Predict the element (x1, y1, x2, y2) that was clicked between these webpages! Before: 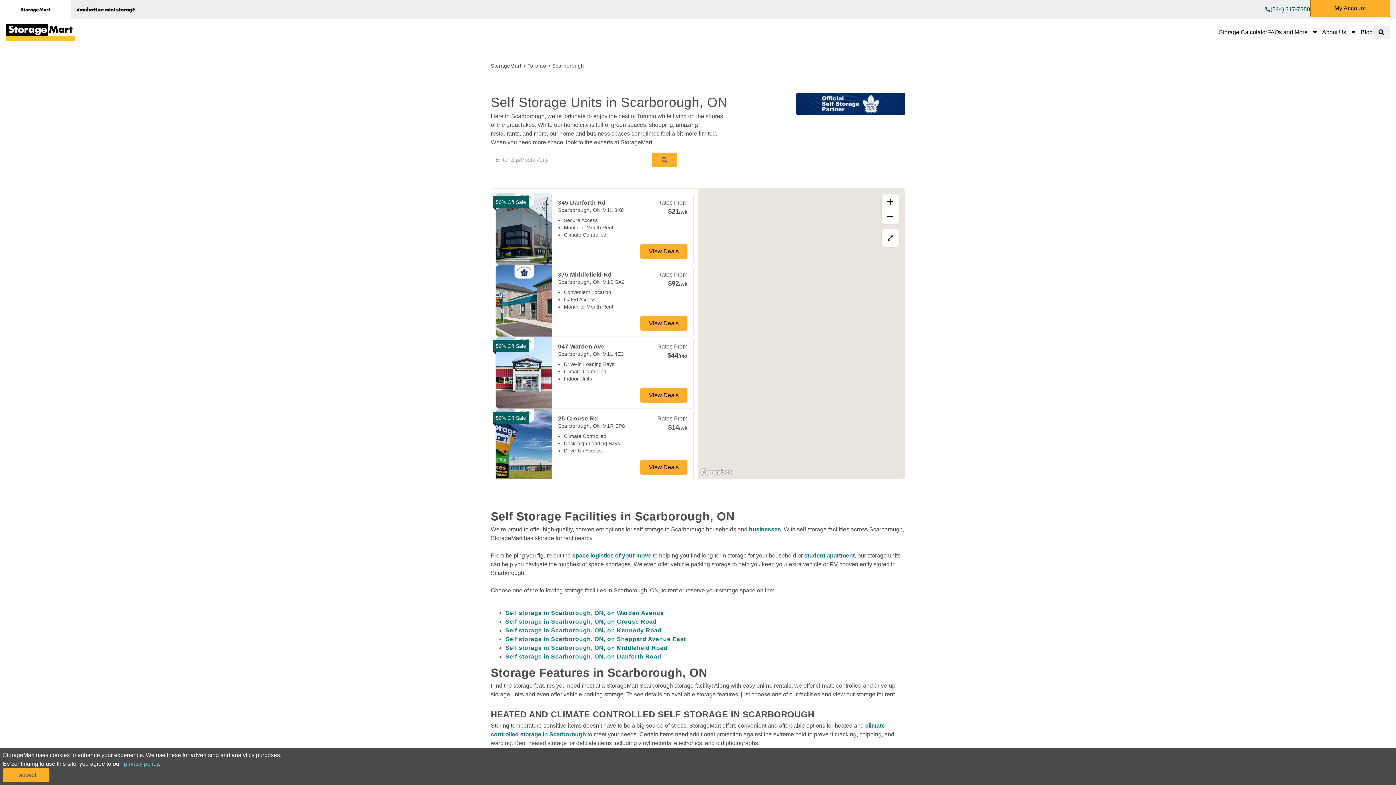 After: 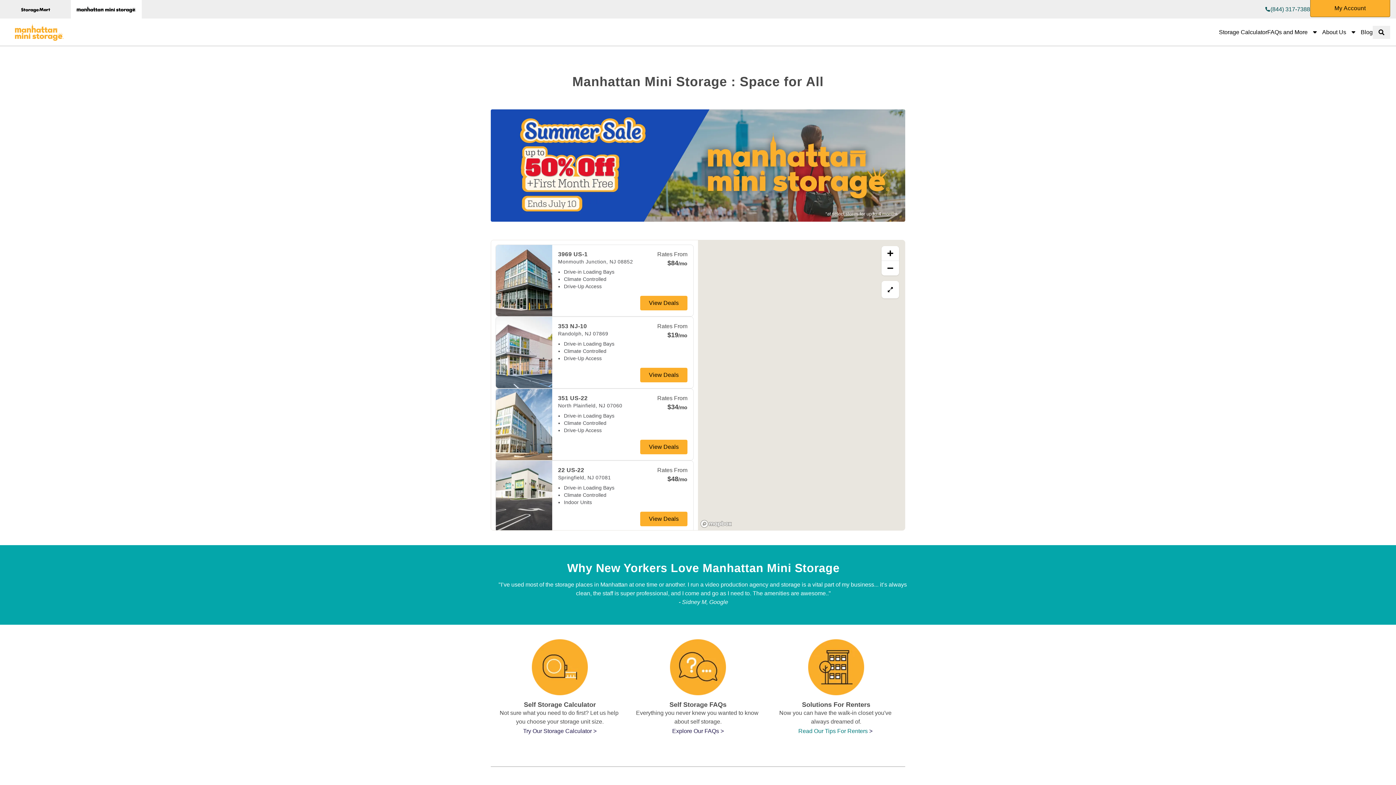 Action: bbox: (70, 0, 141, 18)